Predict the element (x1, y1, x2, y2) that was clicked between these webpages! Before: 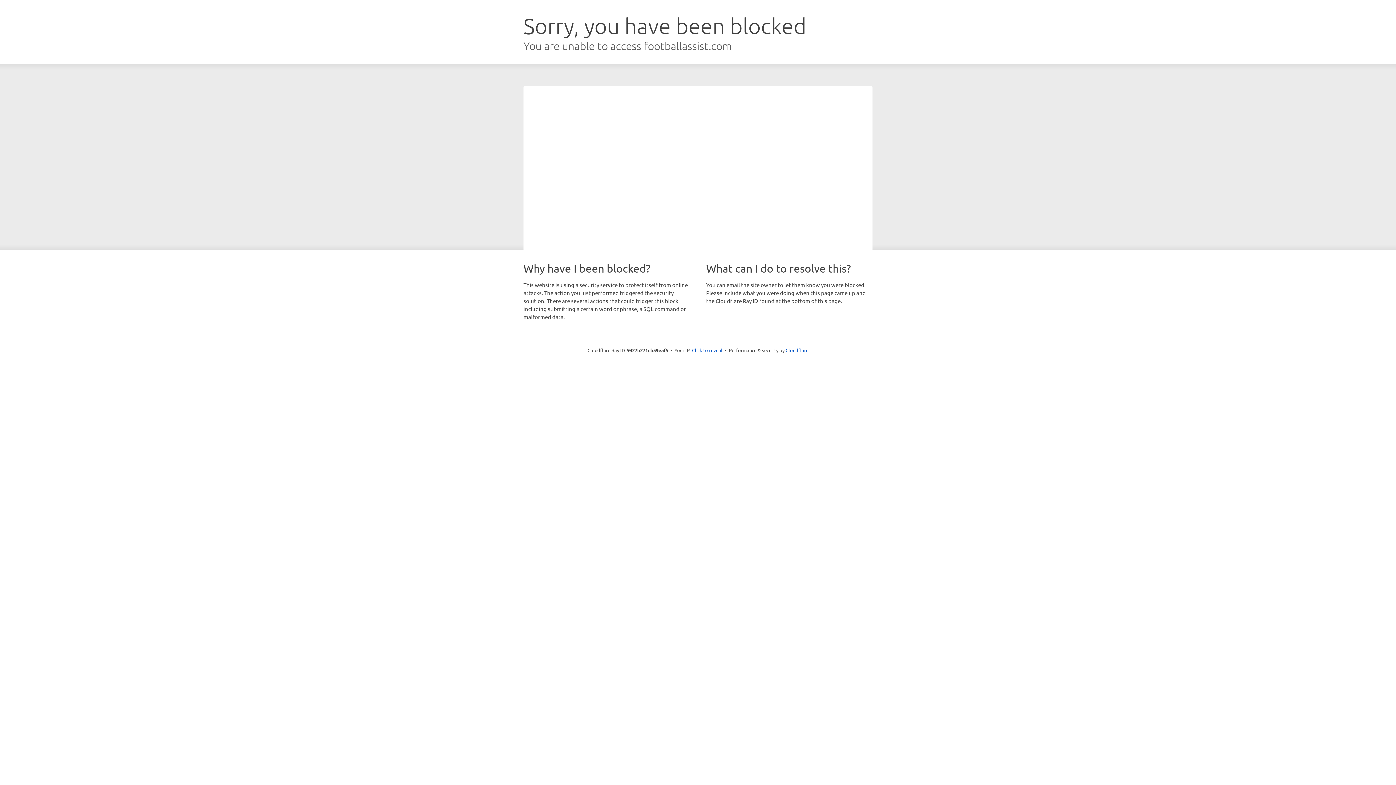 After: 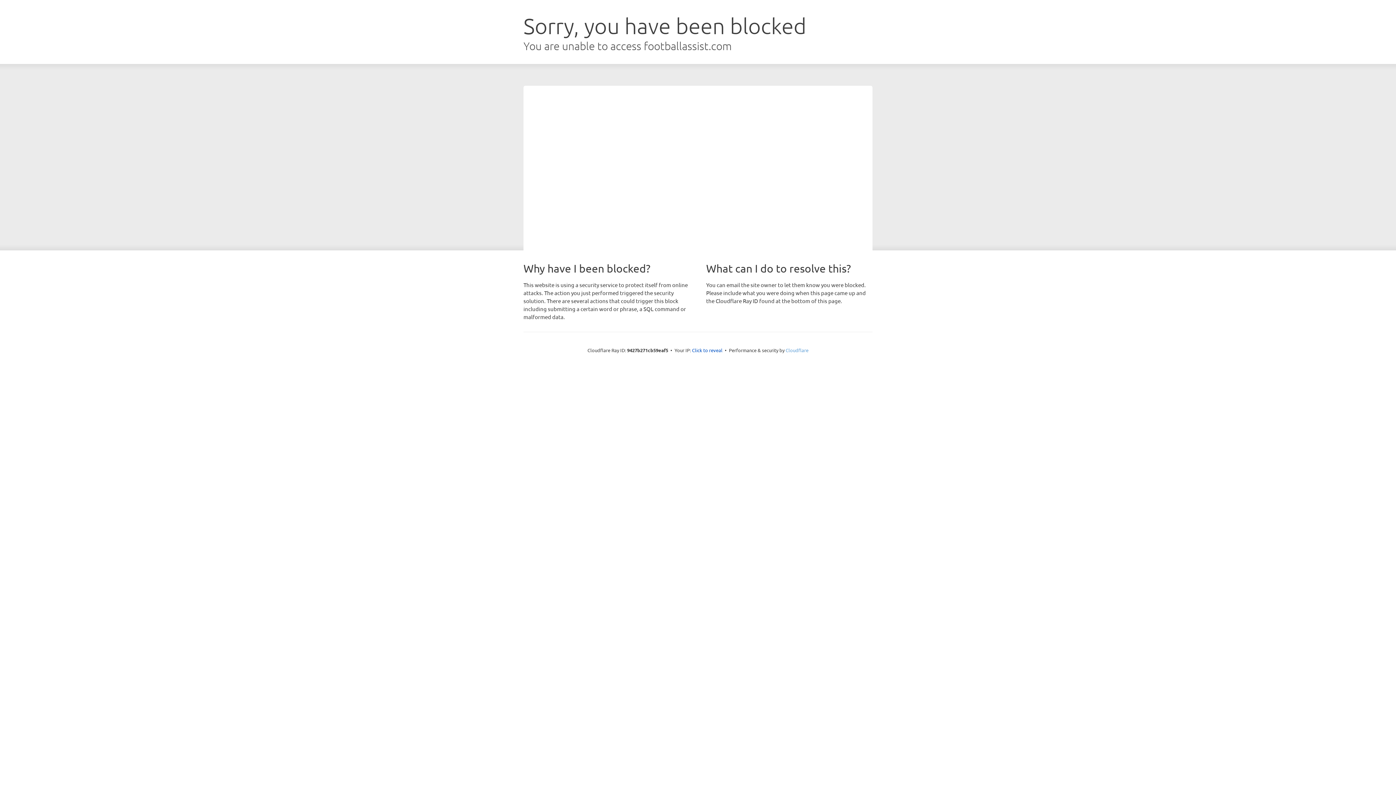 Action: bbox: (785, 347, 808, 353) label: Cloudflare